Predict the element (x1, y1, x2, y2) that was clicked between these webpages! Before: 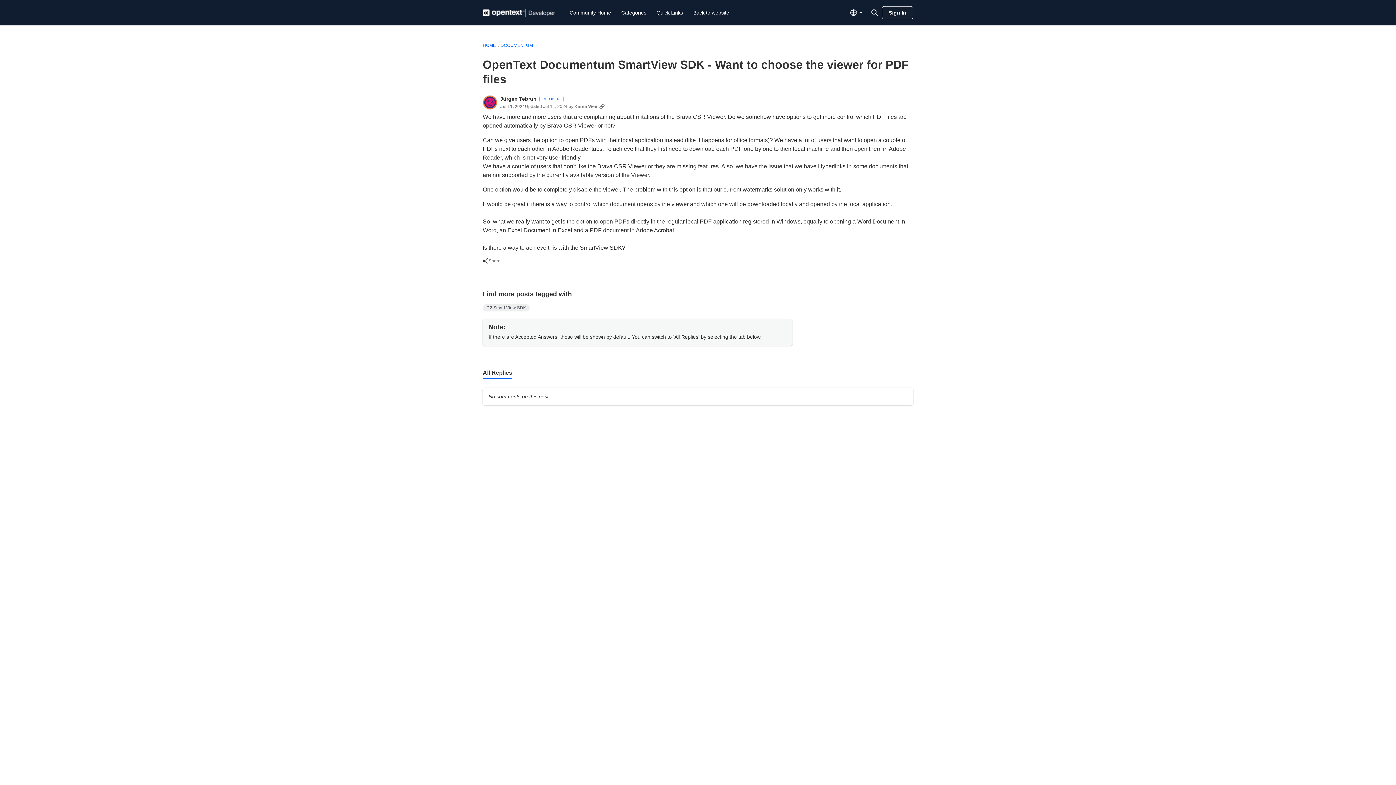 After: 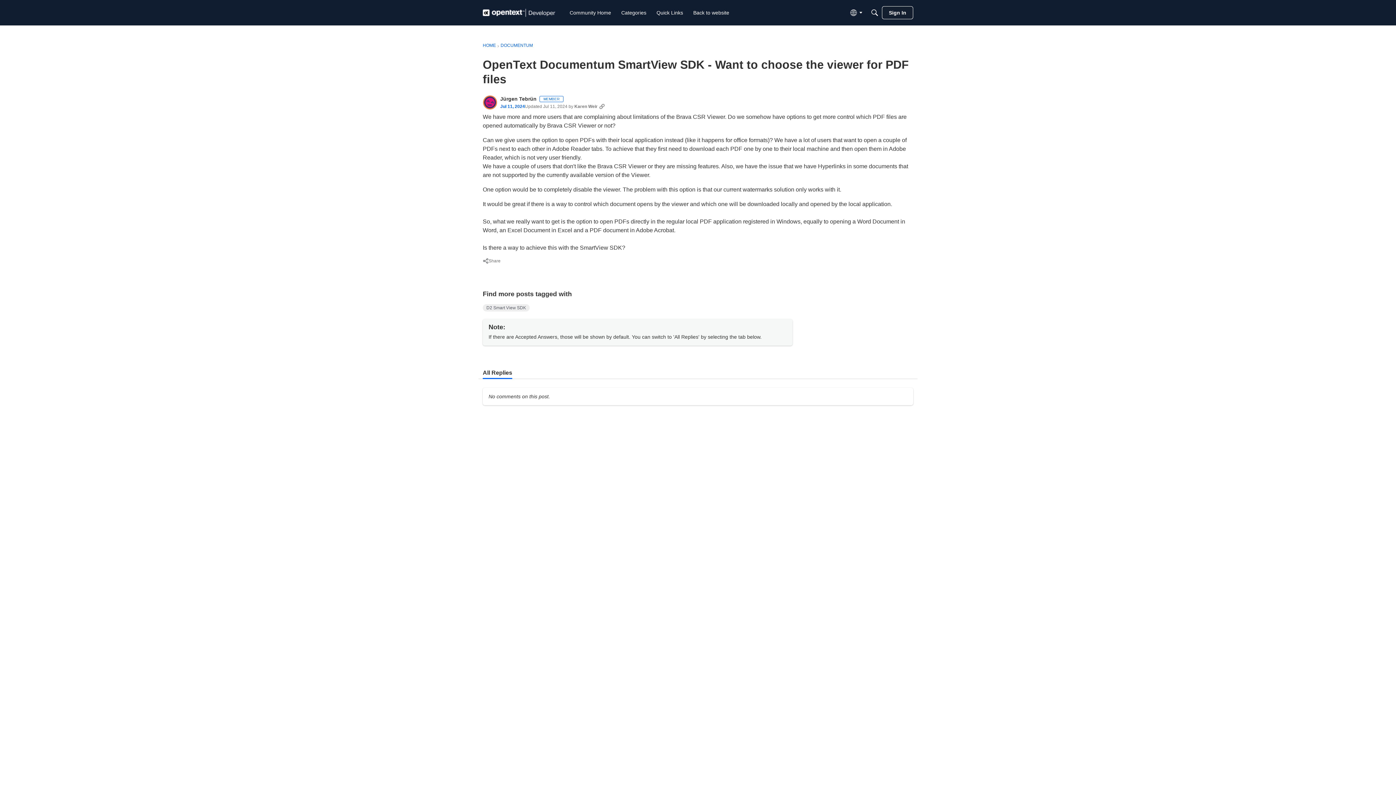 Action: label: Jul 11, 2024 bbox: (500, 104, 525, 109)